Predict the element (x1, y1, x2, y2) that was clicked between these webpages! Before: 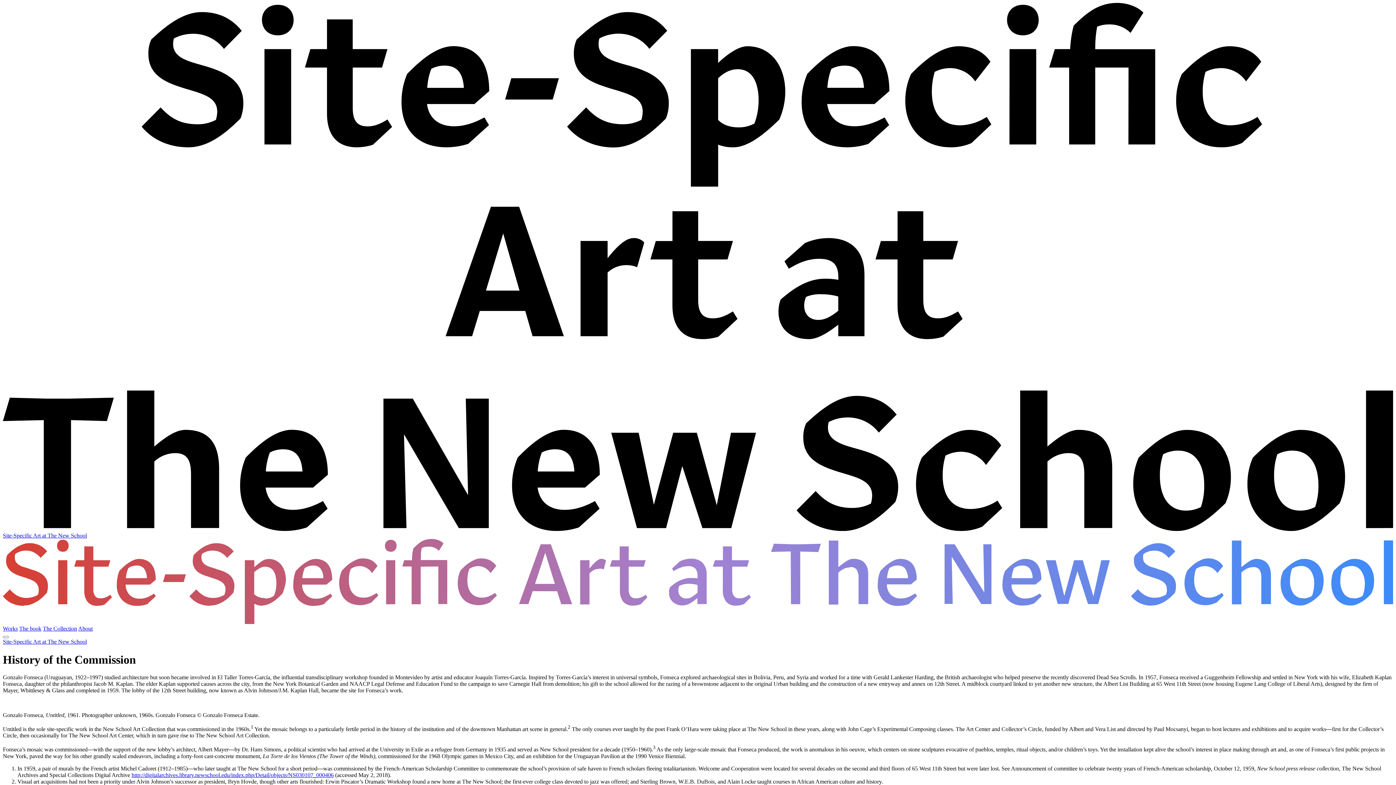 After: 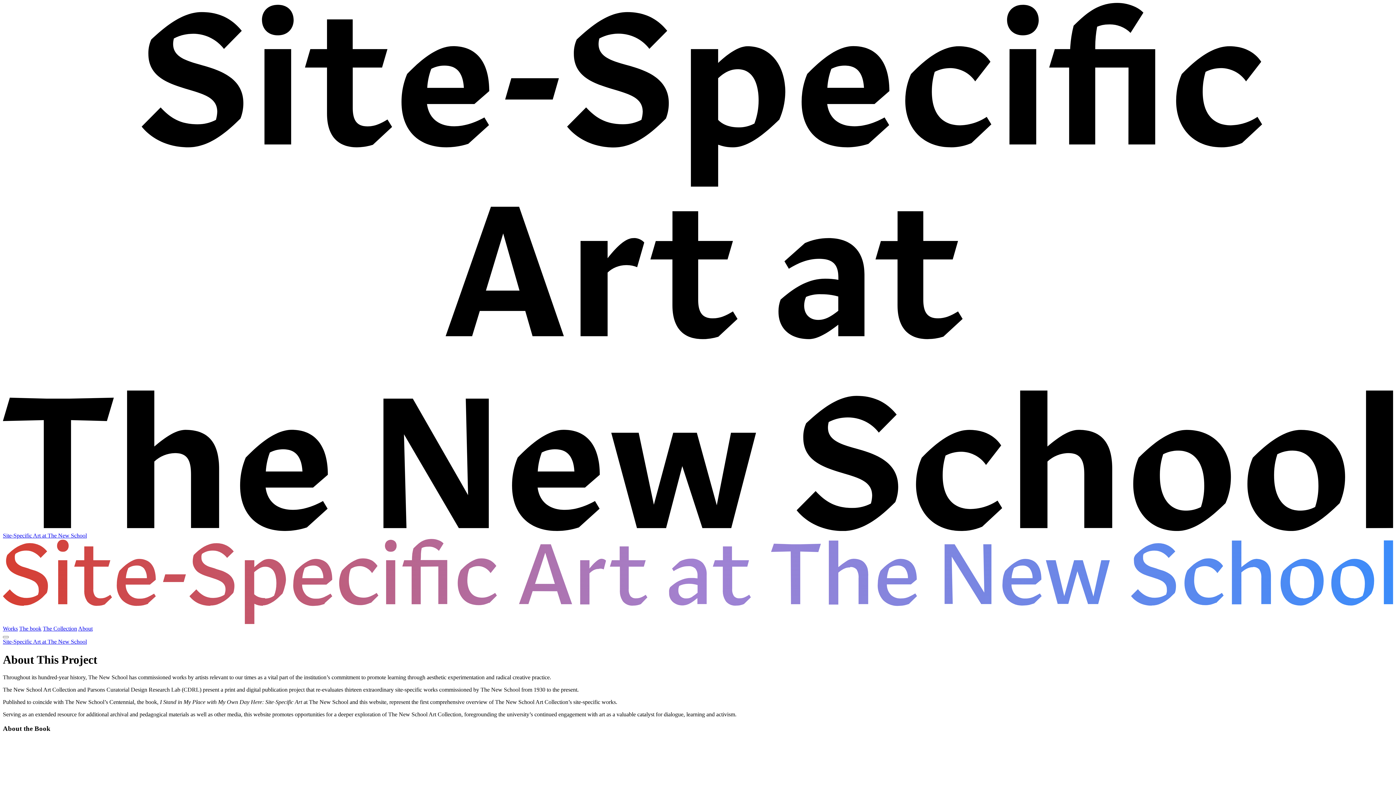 Action: bbox: (78, 625, 92, 632) label: About